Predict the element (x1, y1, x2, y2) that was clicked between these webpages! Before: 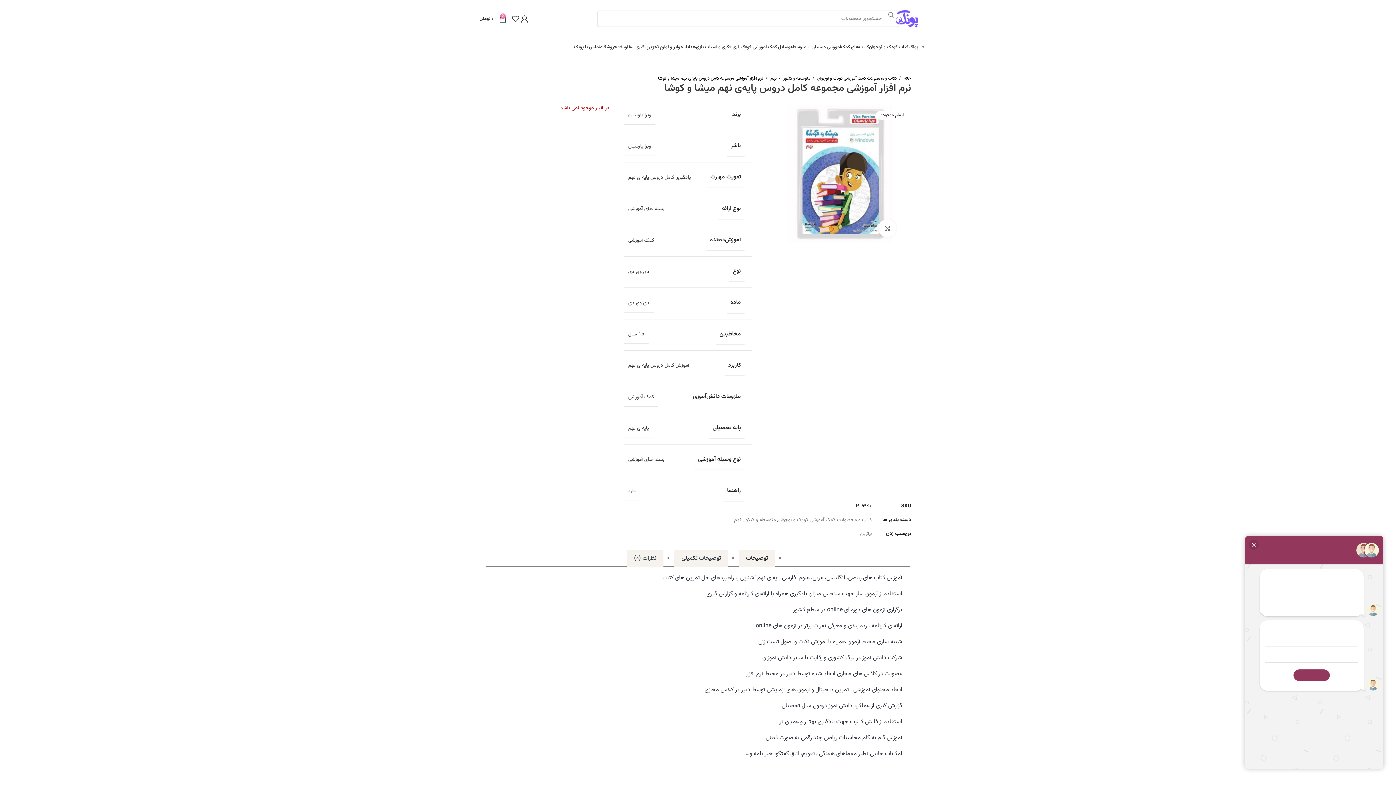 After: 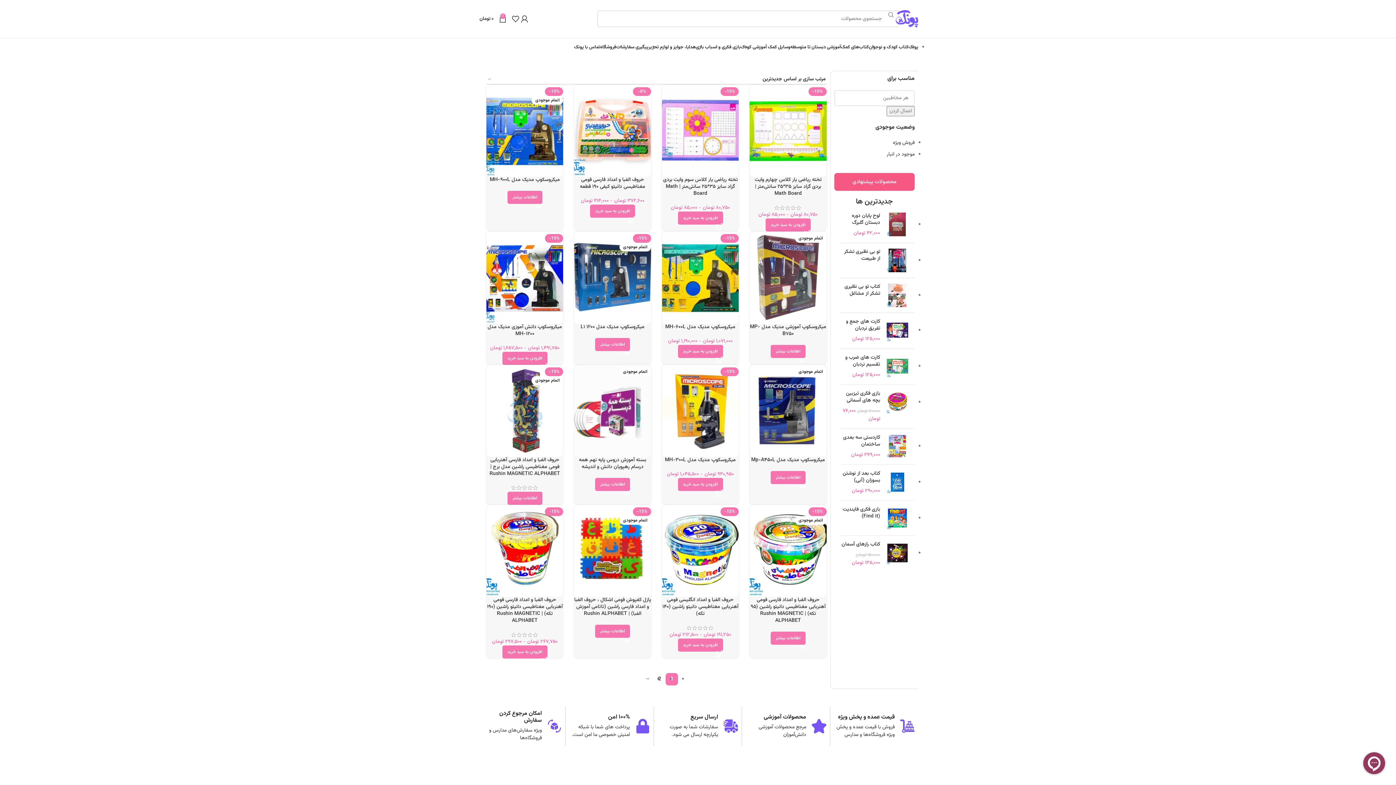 Action: label: کمک آموزشی bbox: (628, 393, 654, 401)